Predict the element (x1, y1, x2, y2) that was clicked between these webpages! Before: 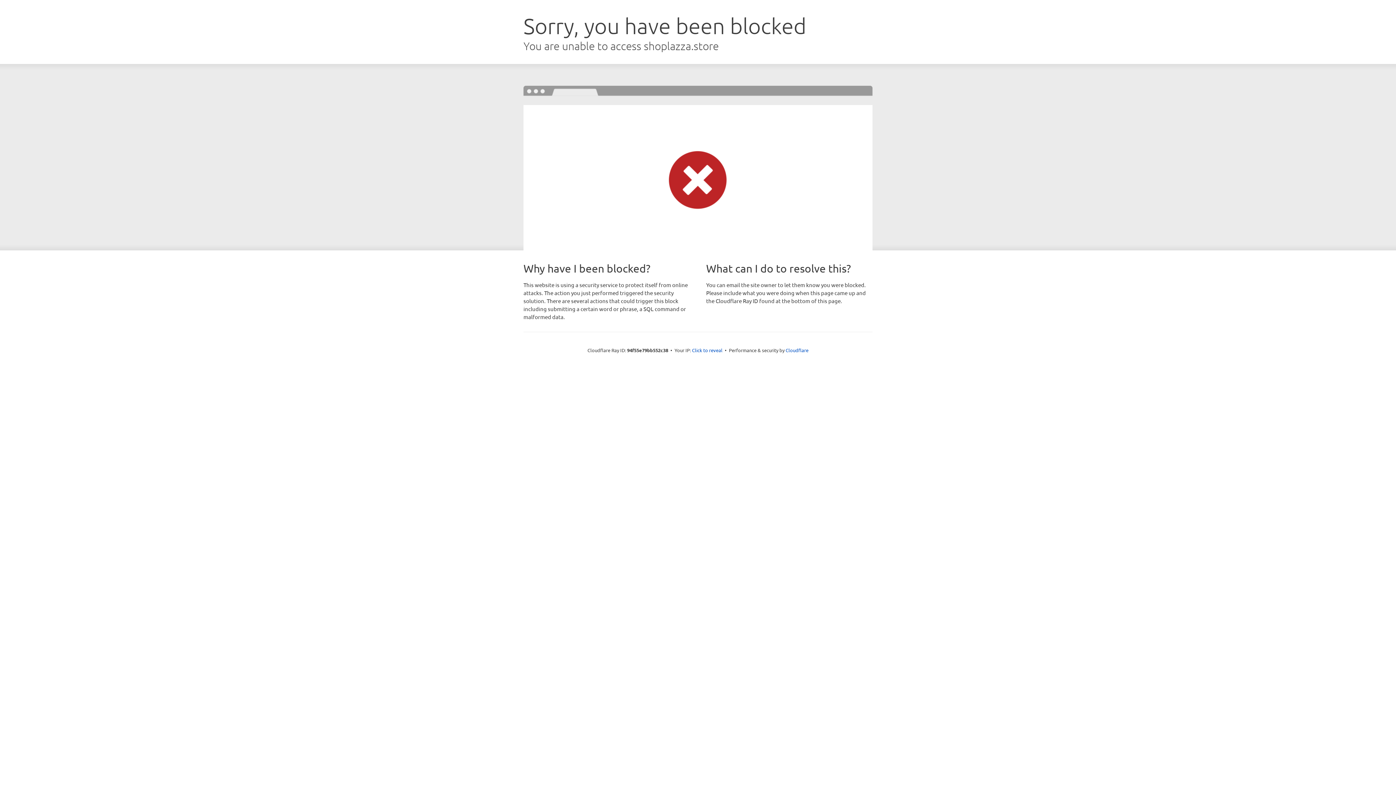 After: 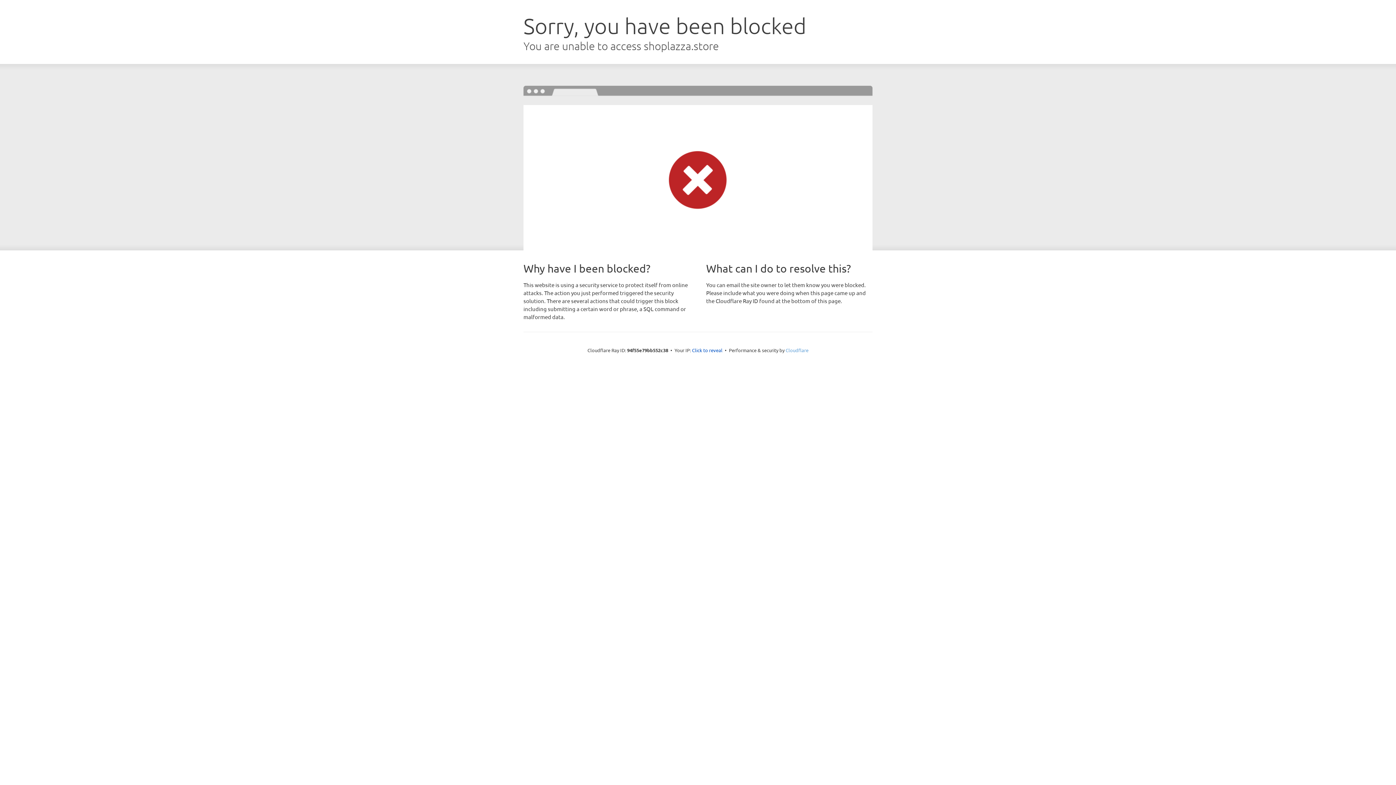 Action: label: Cloudflare bbox: (785, 347, 808, 353)